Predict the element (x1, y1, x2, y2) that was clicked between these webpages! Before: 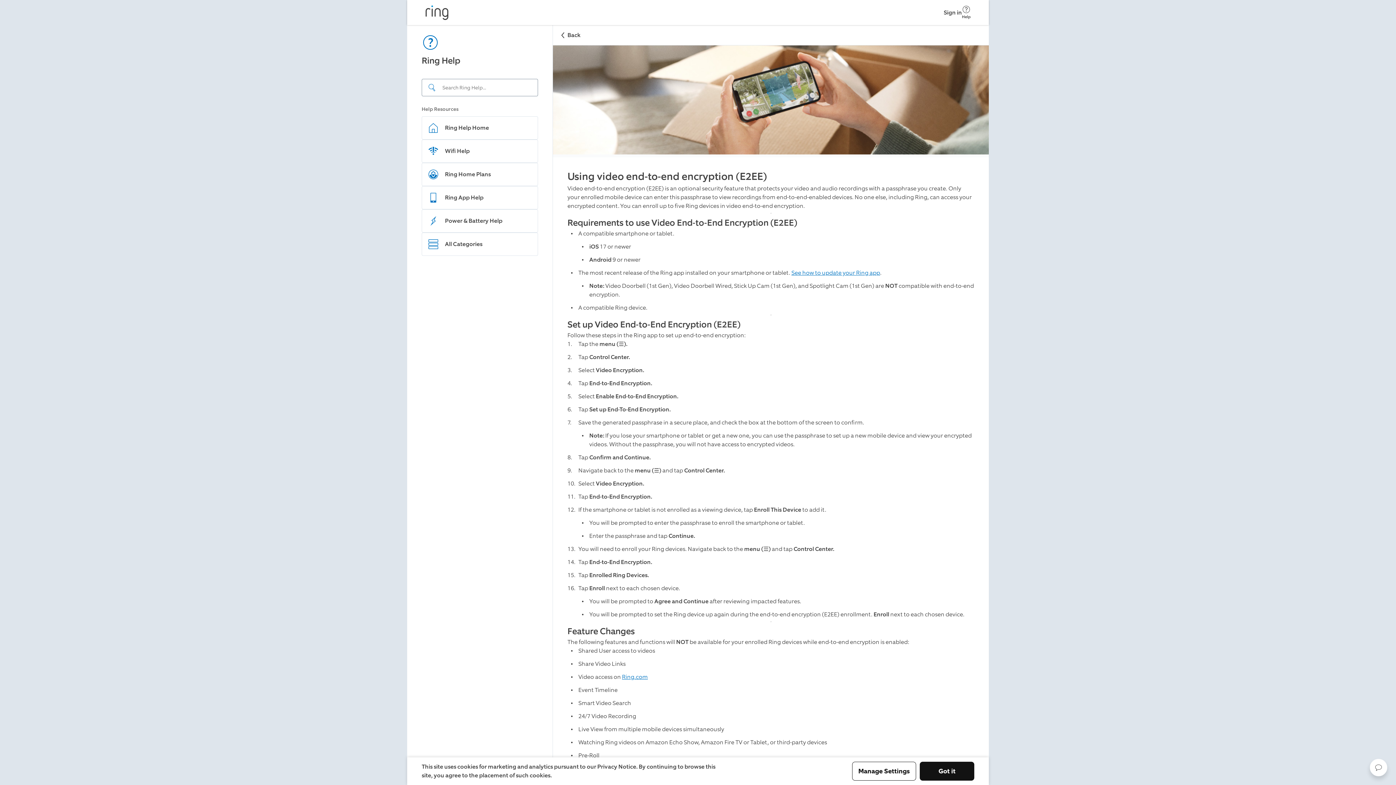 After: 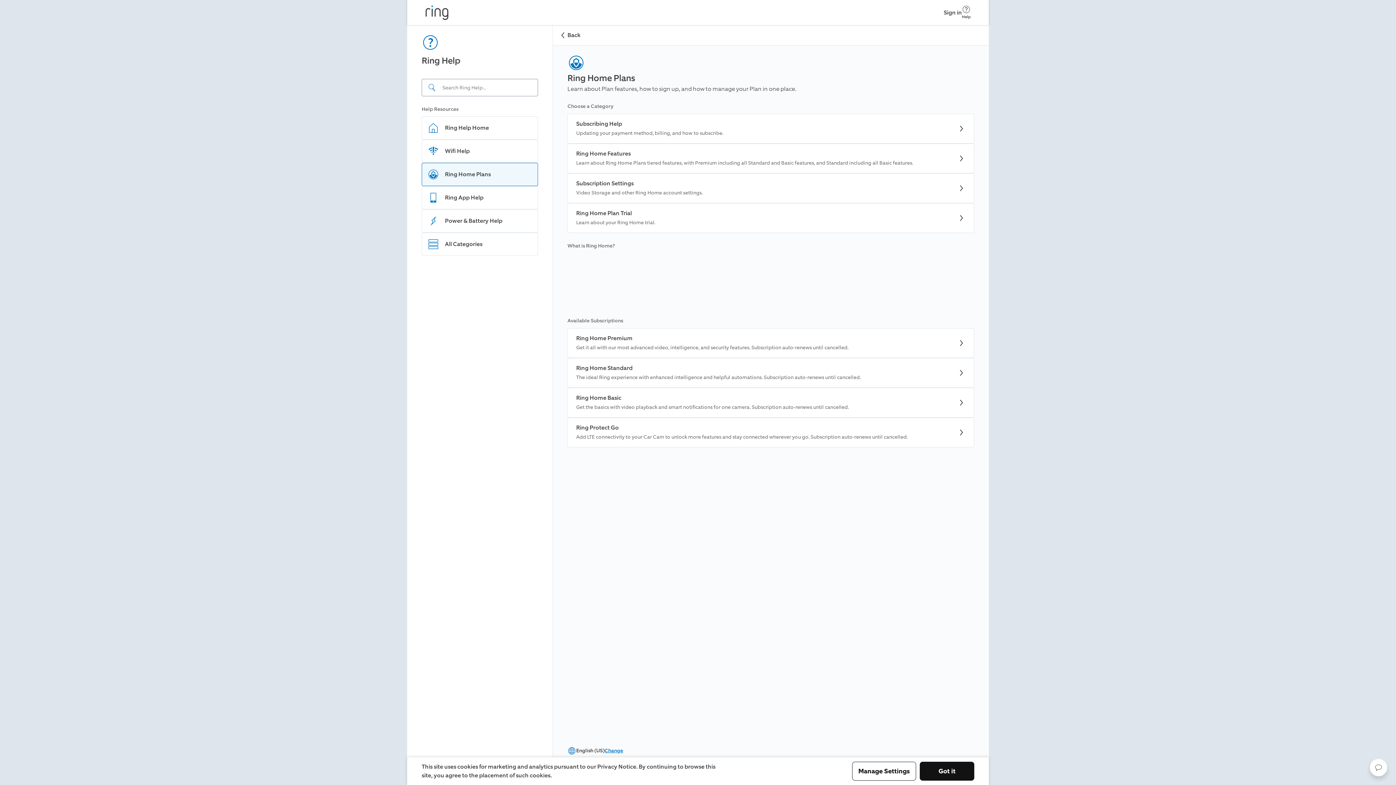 Action: label: Ring Home Plans bbox: (421, 162, 538, 186)